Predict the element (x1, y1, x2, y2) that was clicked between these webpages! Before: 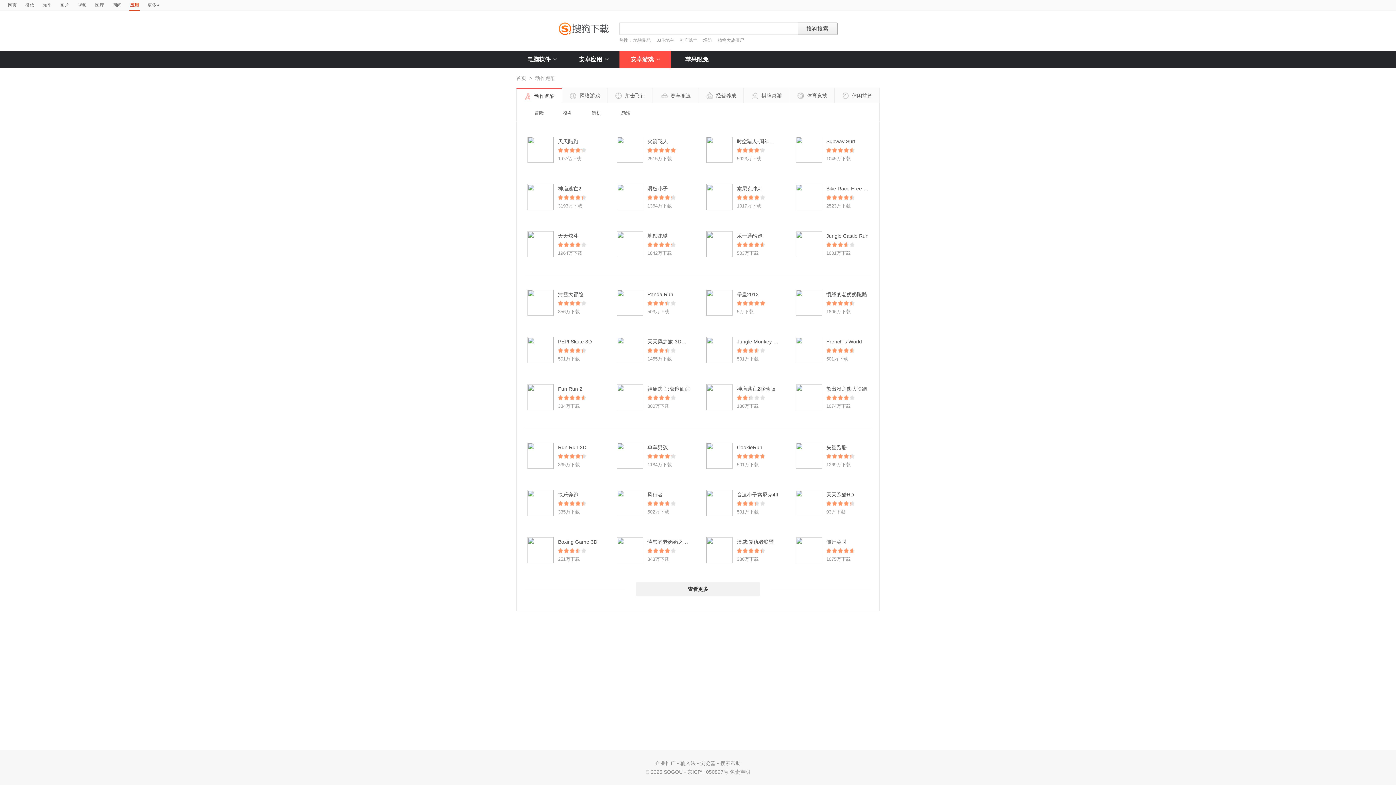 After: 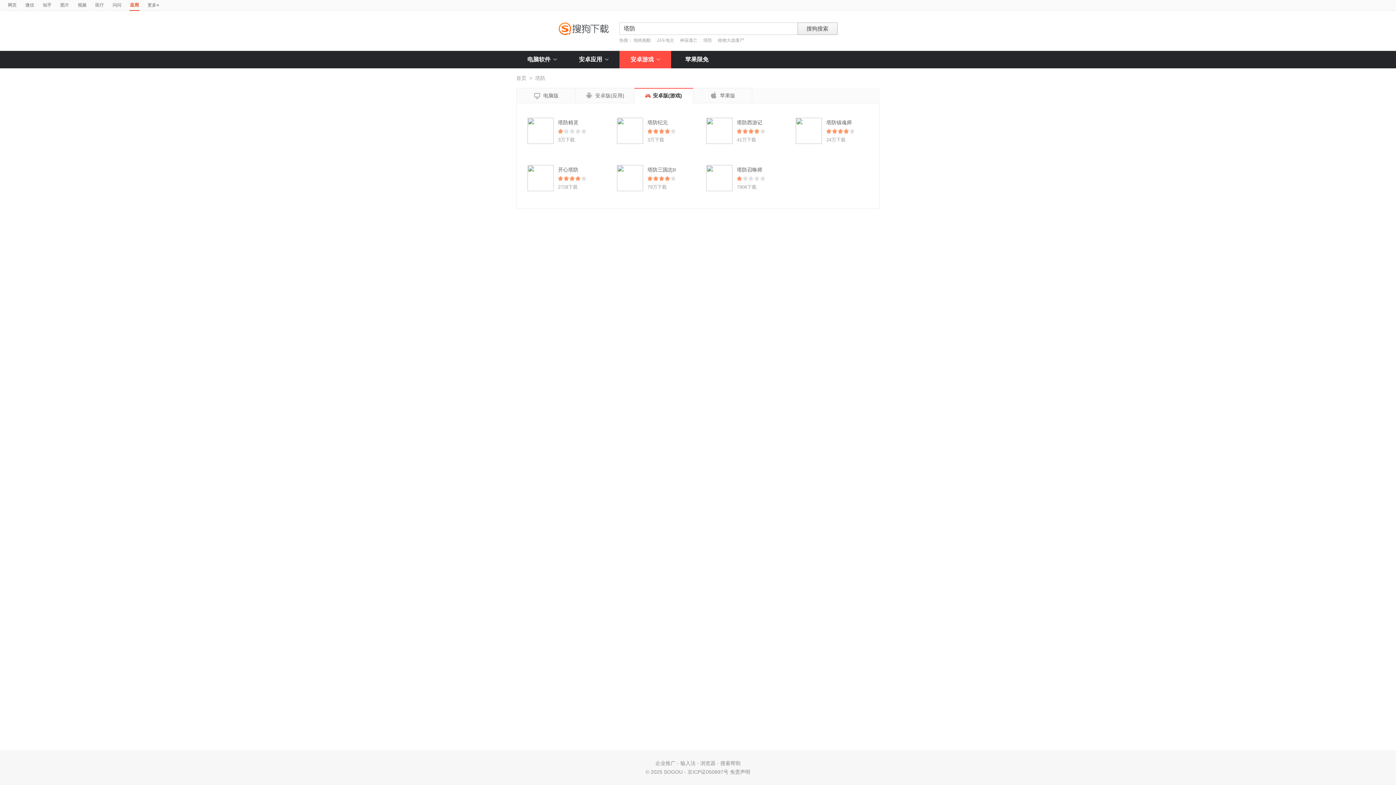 Action: label: 塔防 bbox: (703, 37, 712, 42)